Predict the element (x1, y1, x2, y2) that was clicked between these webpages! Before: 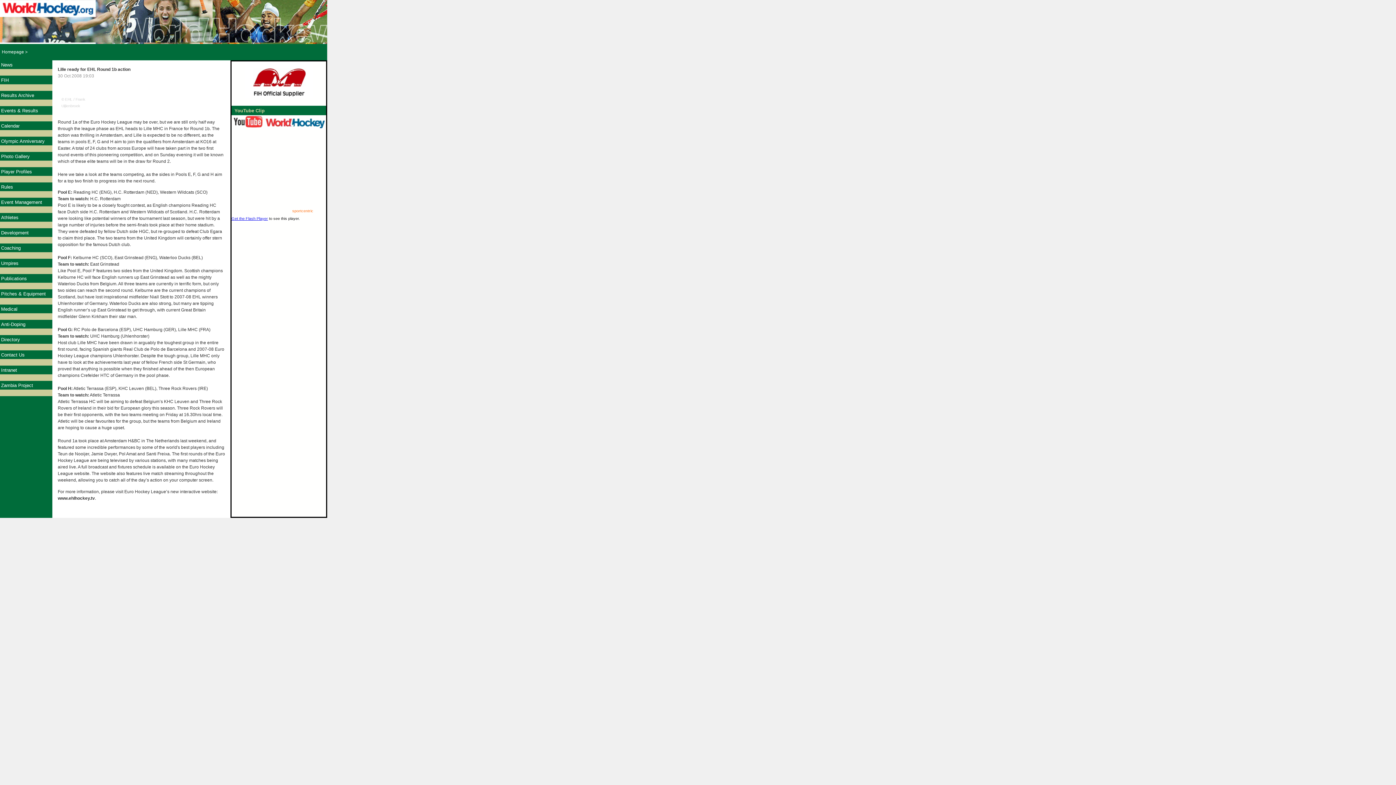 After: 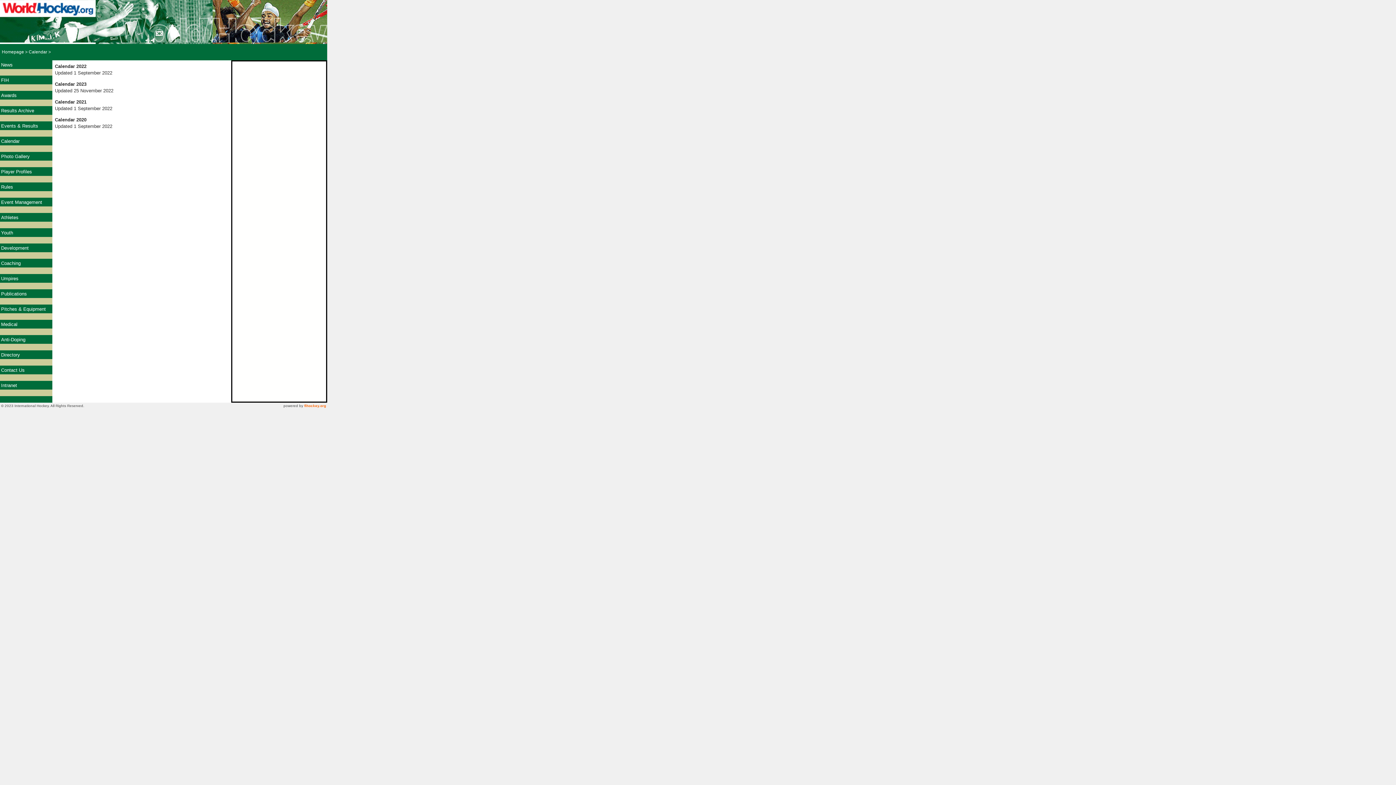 Action: bbox: (1, 122, 19, 128) label: Calendar